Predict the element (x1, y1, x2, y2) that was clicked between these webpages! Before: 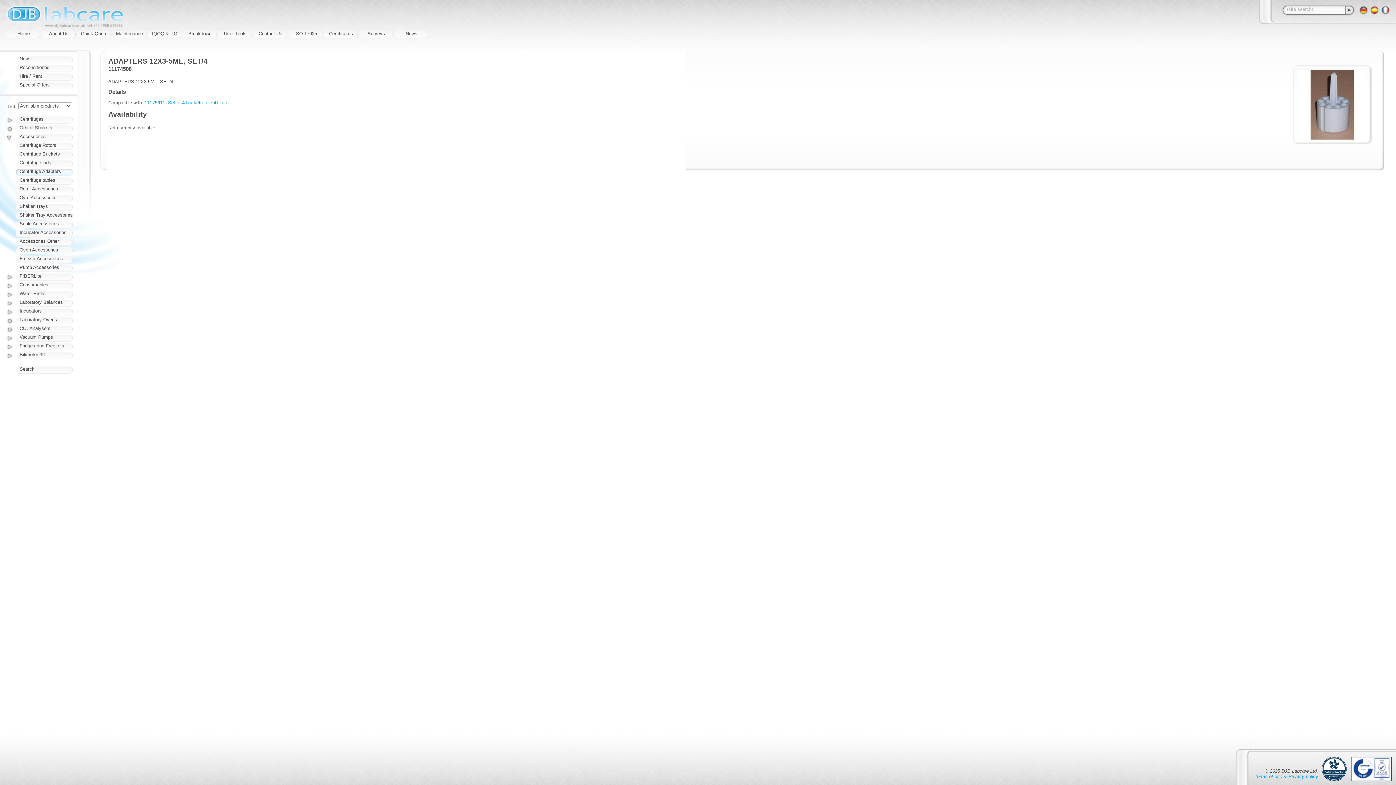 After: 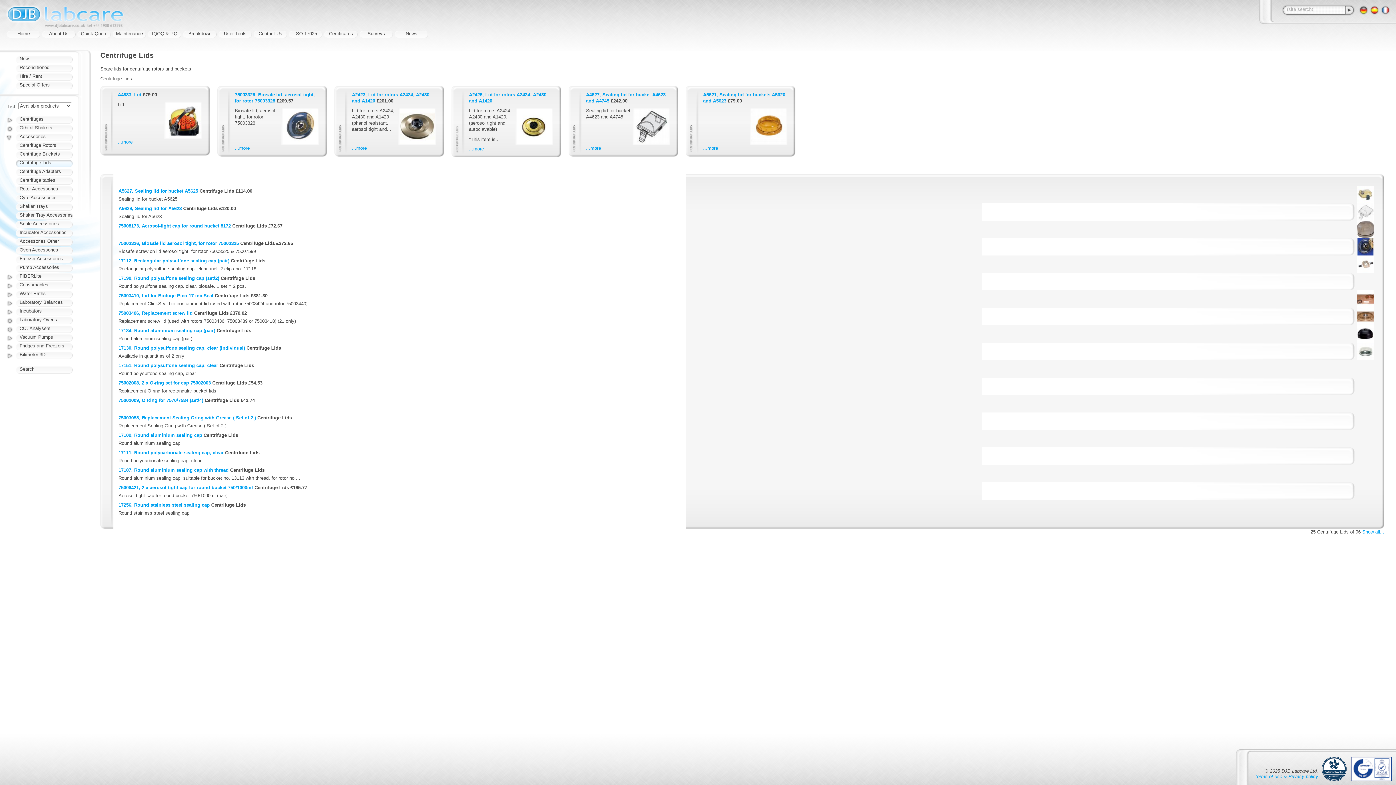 Action: bbox: (16, 160, 72, 167) label: Centrifuge Lids